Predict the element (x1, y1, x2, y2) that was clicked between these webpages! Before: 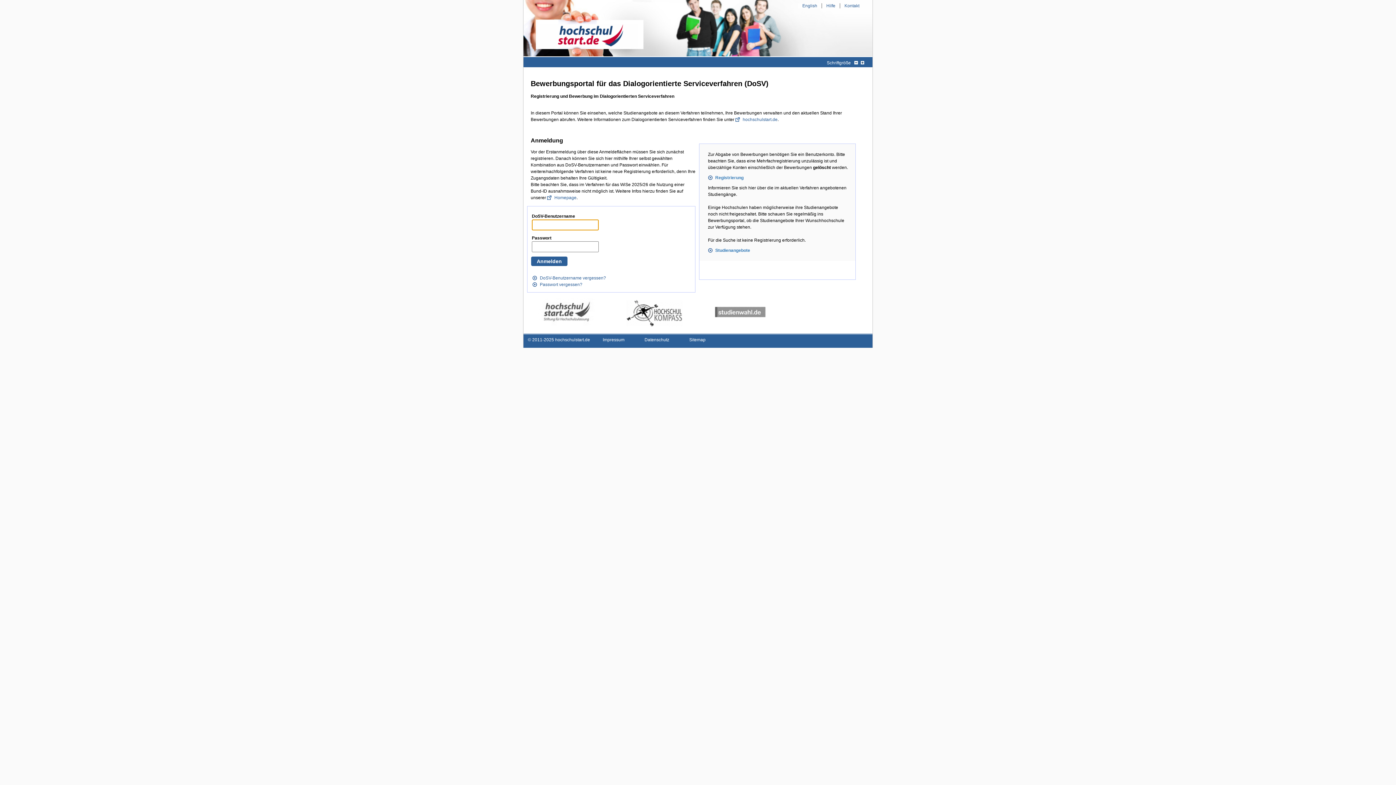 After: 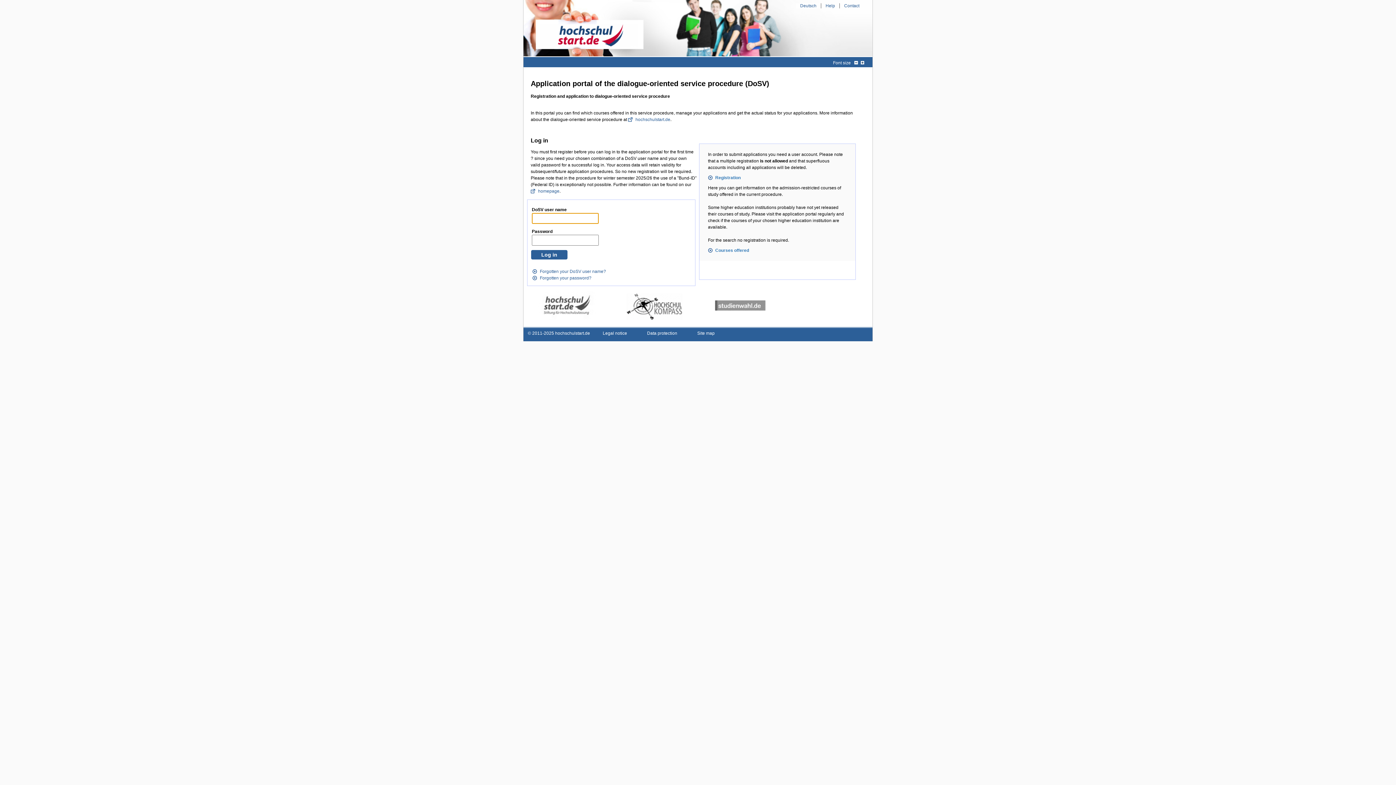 Action: bbox: (798, 3, 821, 8) label: English